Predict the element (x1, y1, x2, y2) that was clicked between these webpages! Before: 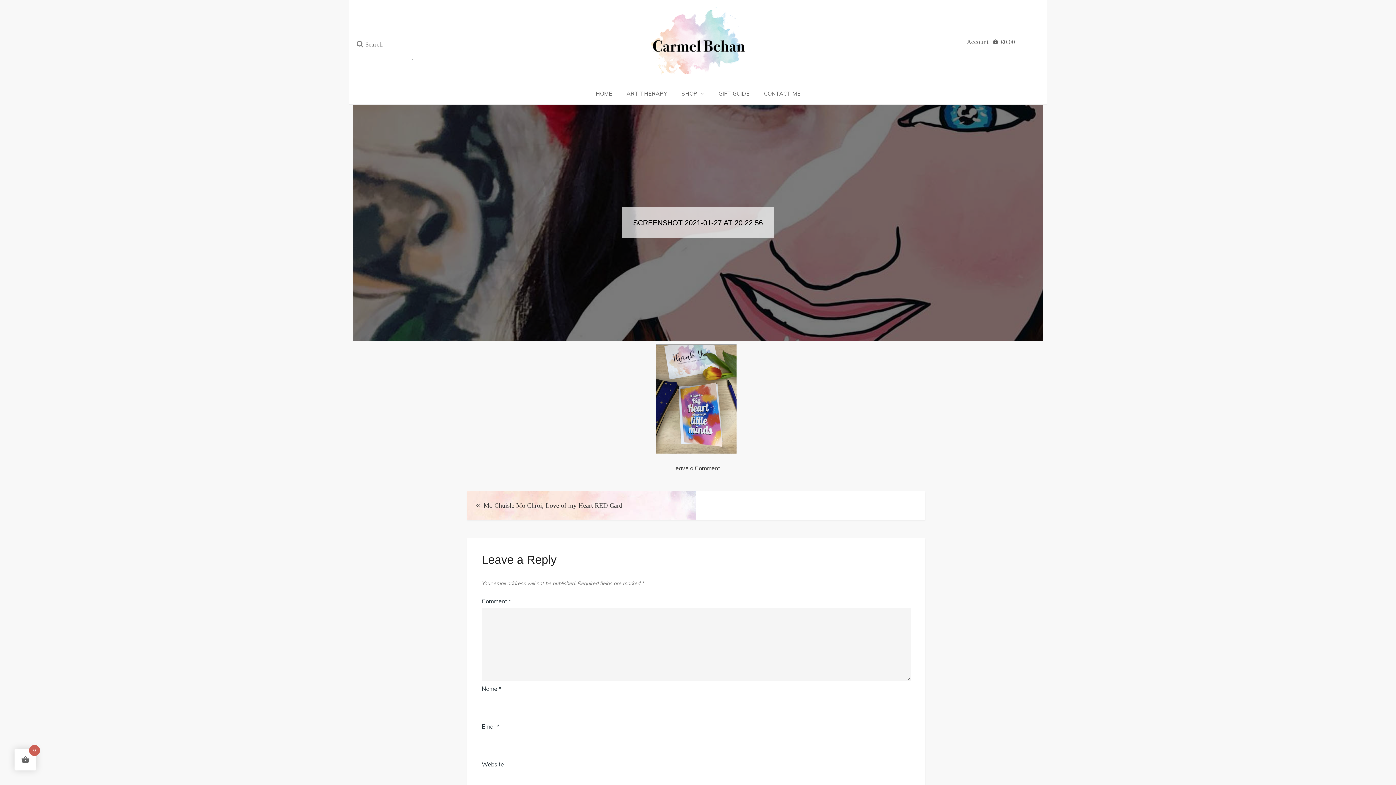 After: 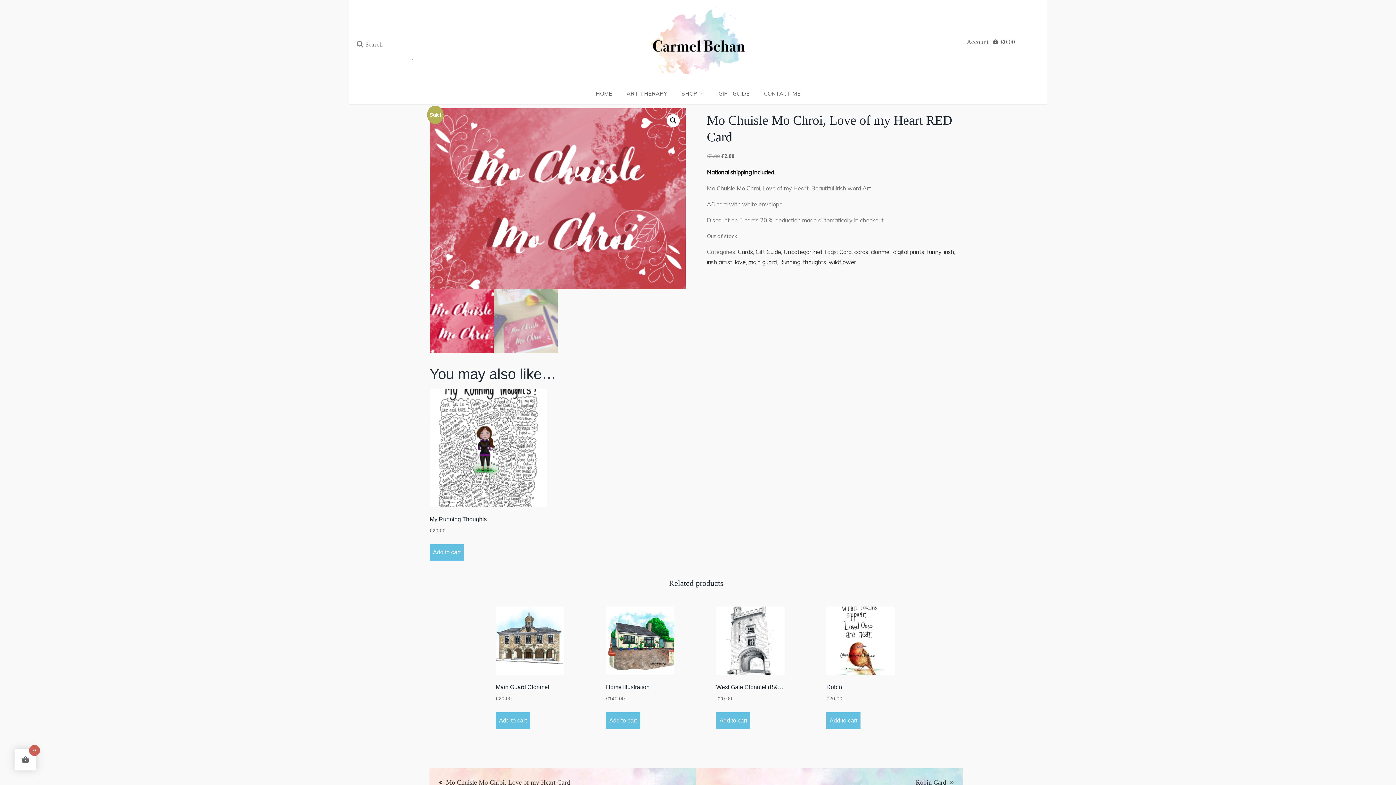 Action: bbox: (467, 491, 696, 520) label: Mo Chuisle Mo Chroi, Love of my Heart RED Card